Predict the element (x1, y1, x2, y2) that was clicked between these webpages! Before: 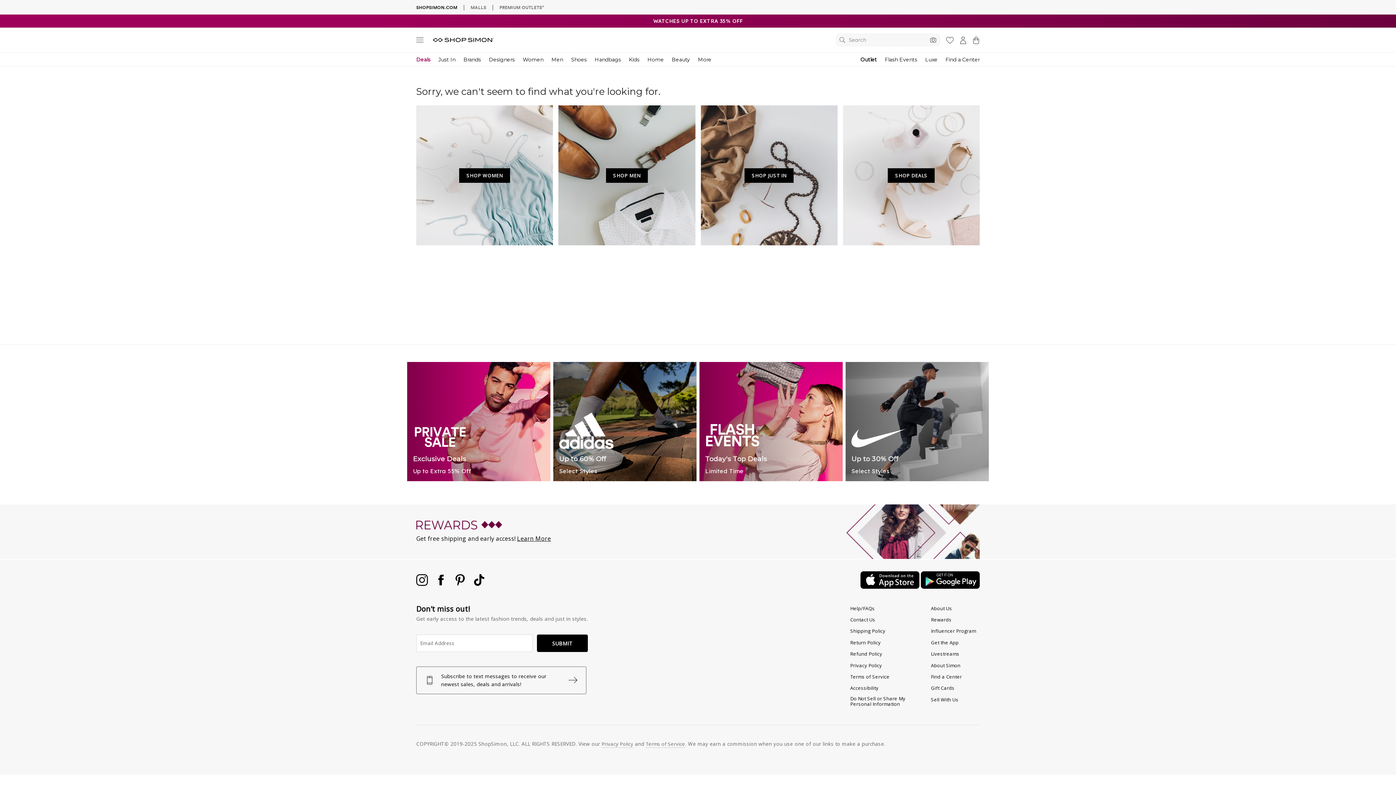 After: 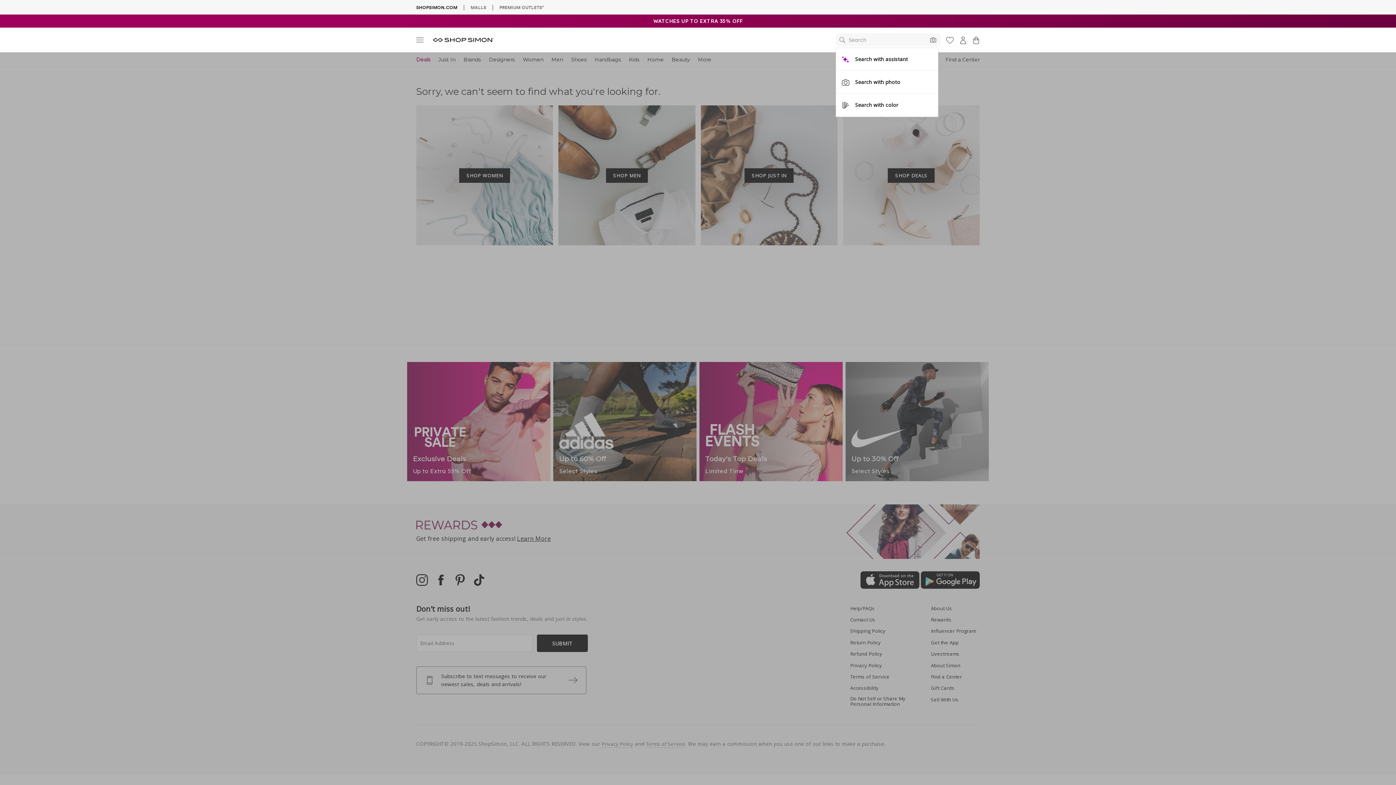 Action: label: Search bbox: (836, 33, 940, 46)